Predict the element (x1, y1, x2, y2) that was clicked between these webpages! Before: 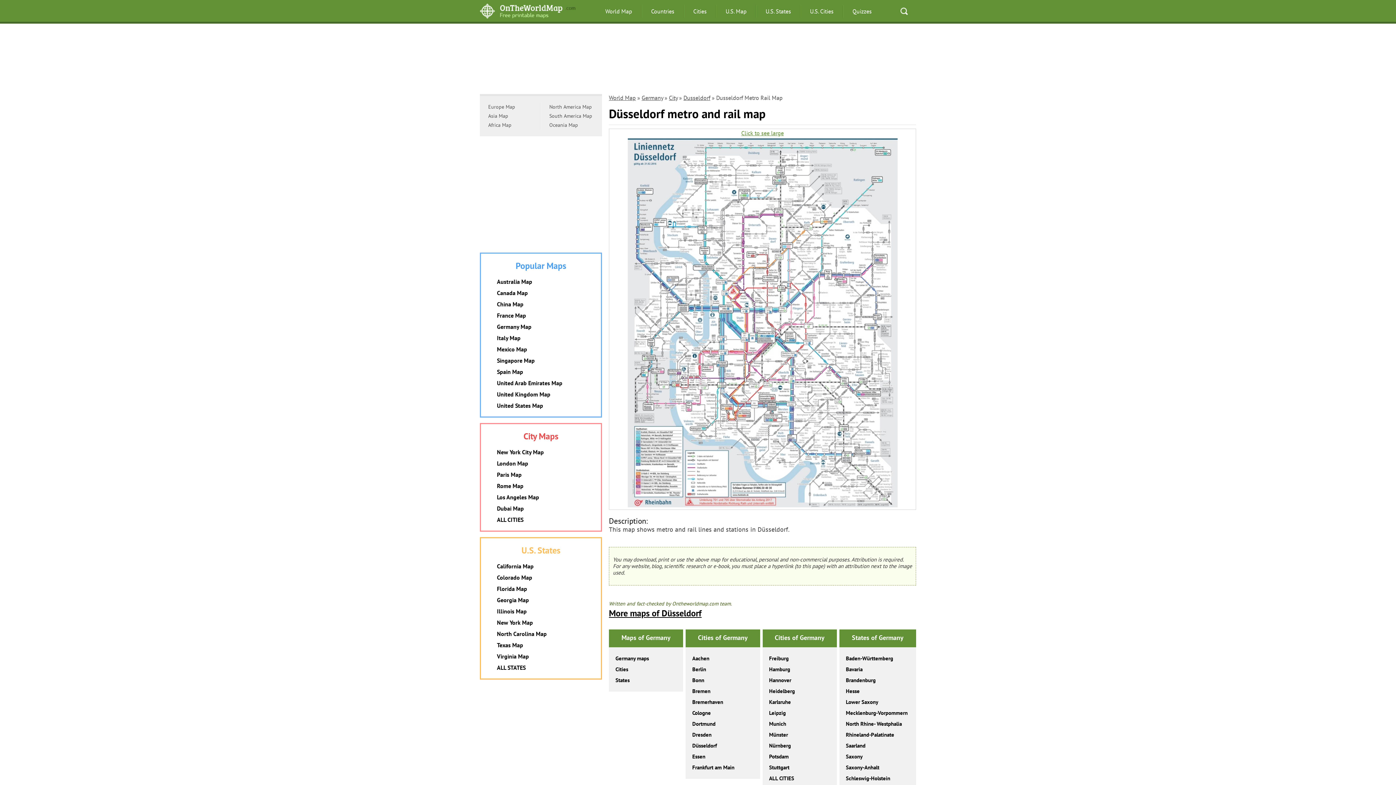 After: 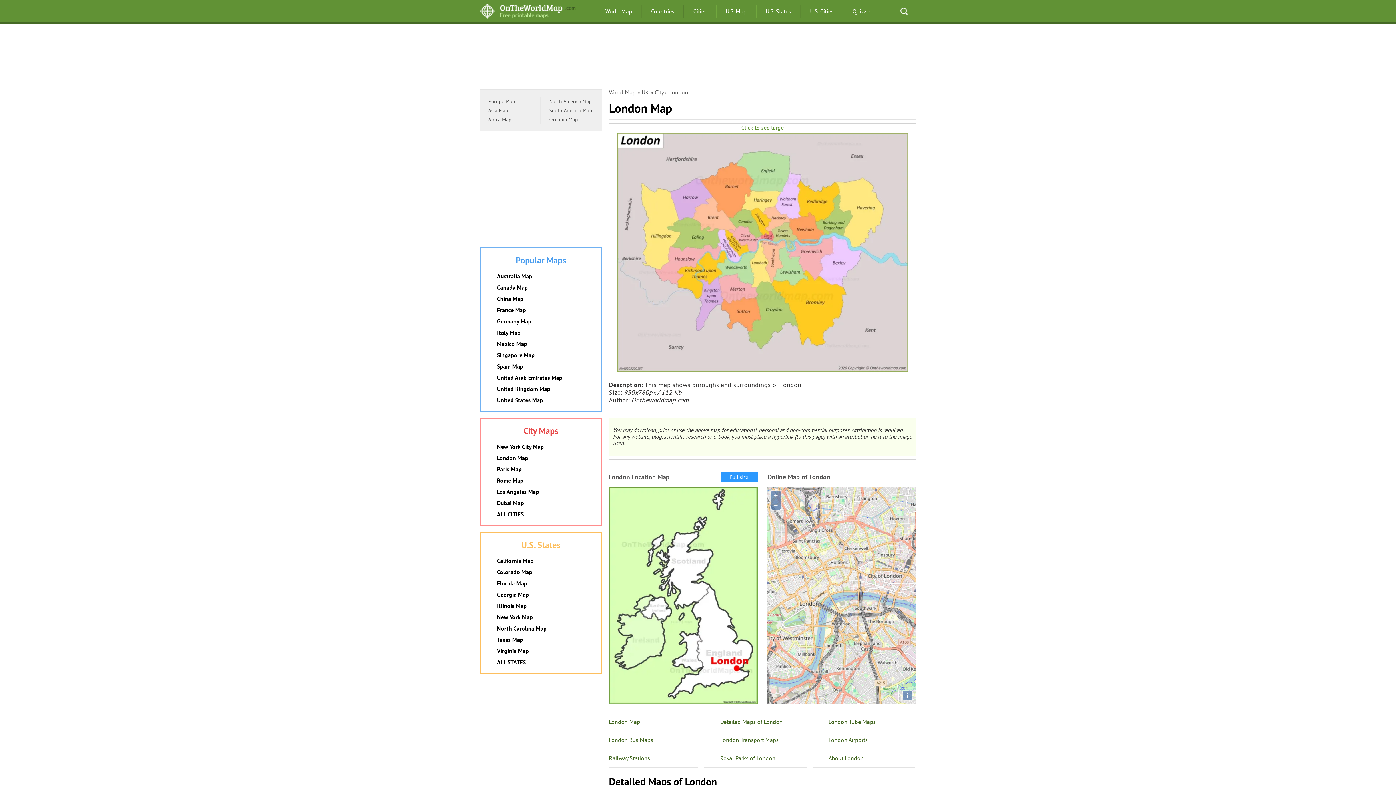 Action: bbox: (497, 460, 528, 467) label: London Map